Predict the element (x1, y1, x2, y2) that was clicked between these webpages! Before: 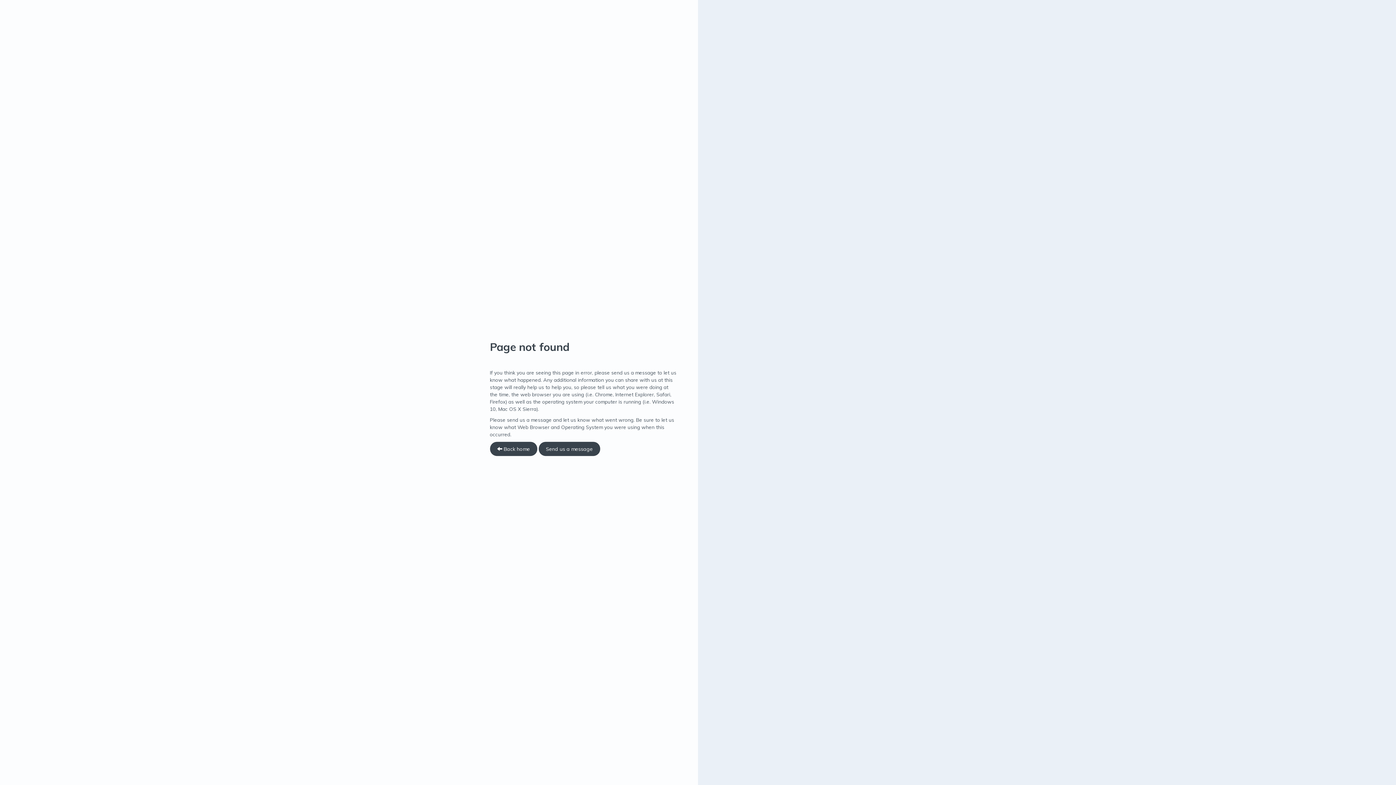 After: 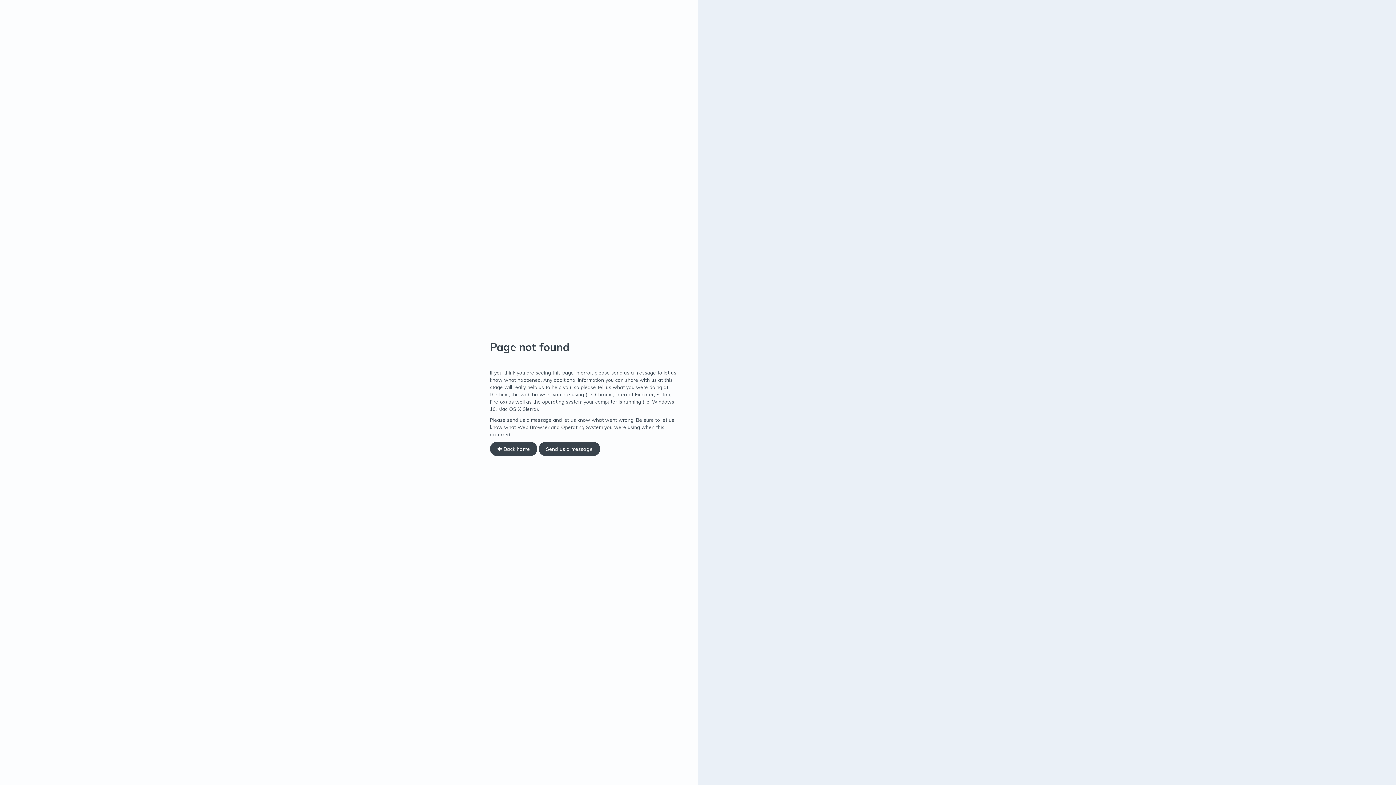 Action: label: Send us a message bbox: (538, 442, 600, 456)